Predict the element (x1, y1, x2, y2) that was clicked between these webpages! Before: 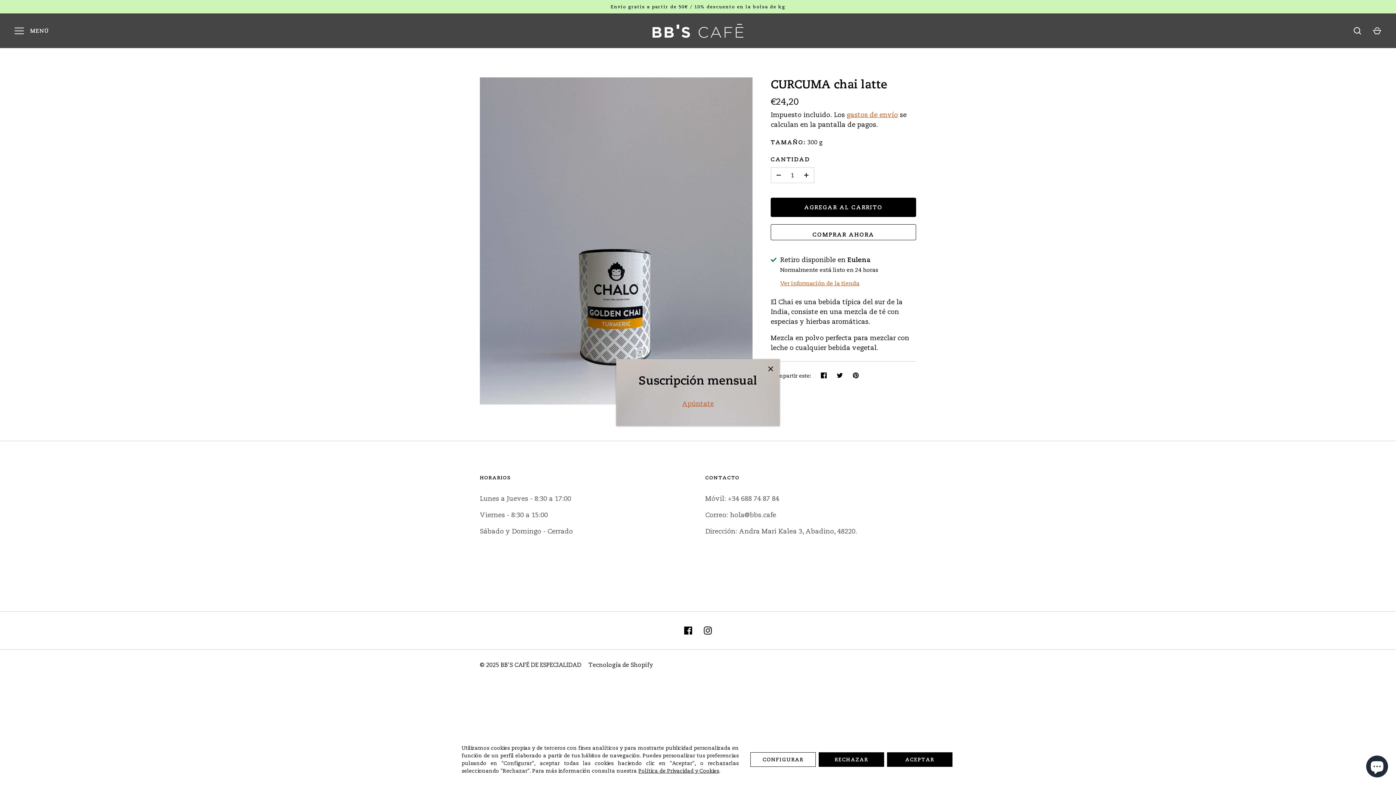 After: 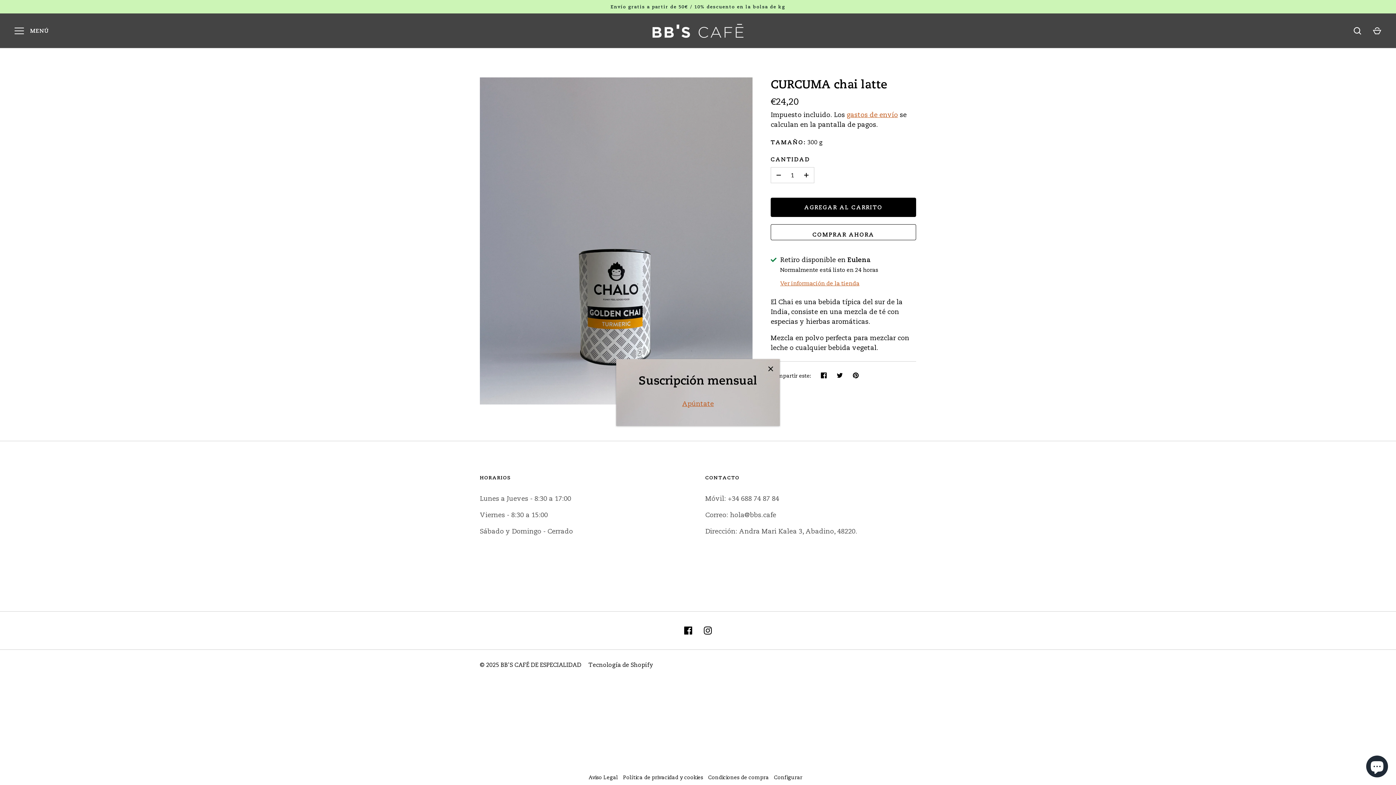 Action: bbox: (887, 752, 952, 767) label: ACEPTAR